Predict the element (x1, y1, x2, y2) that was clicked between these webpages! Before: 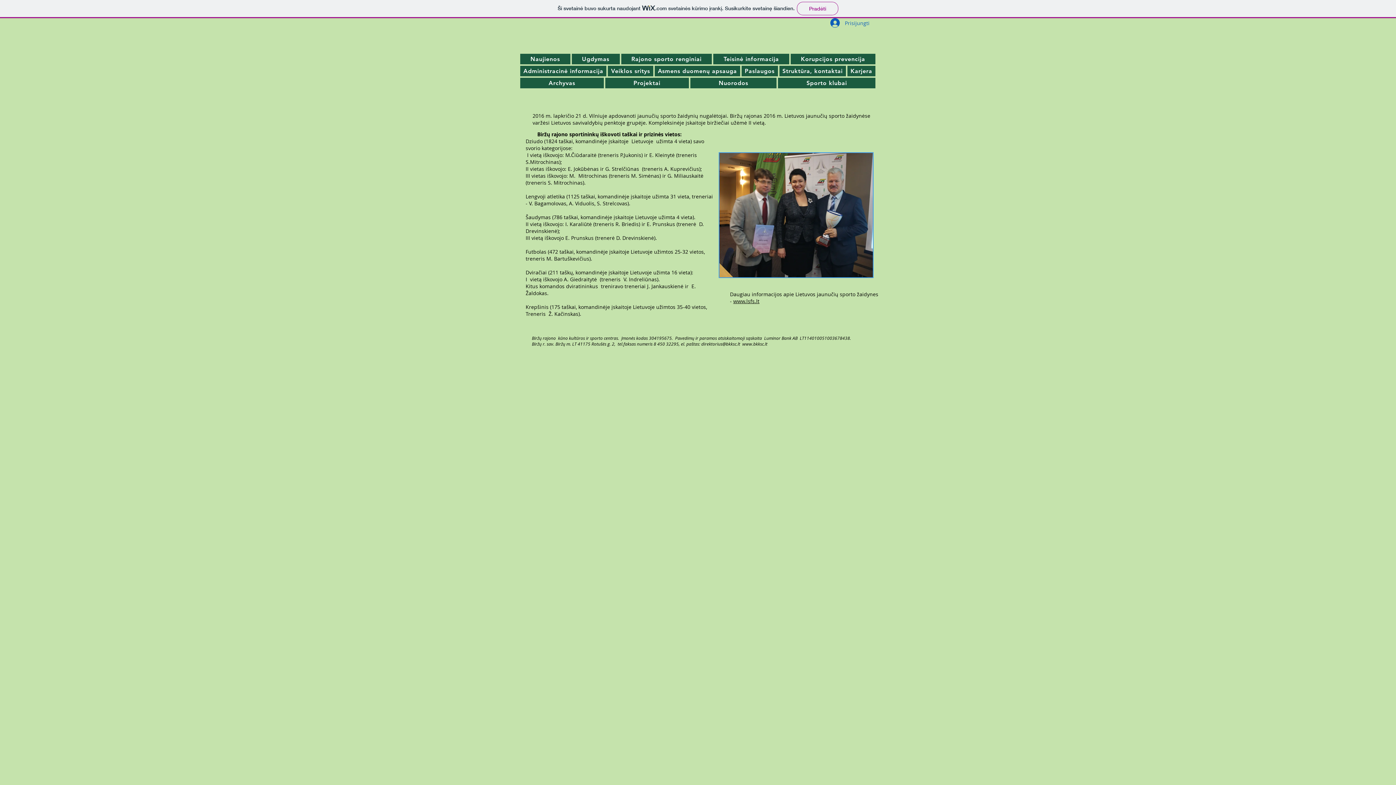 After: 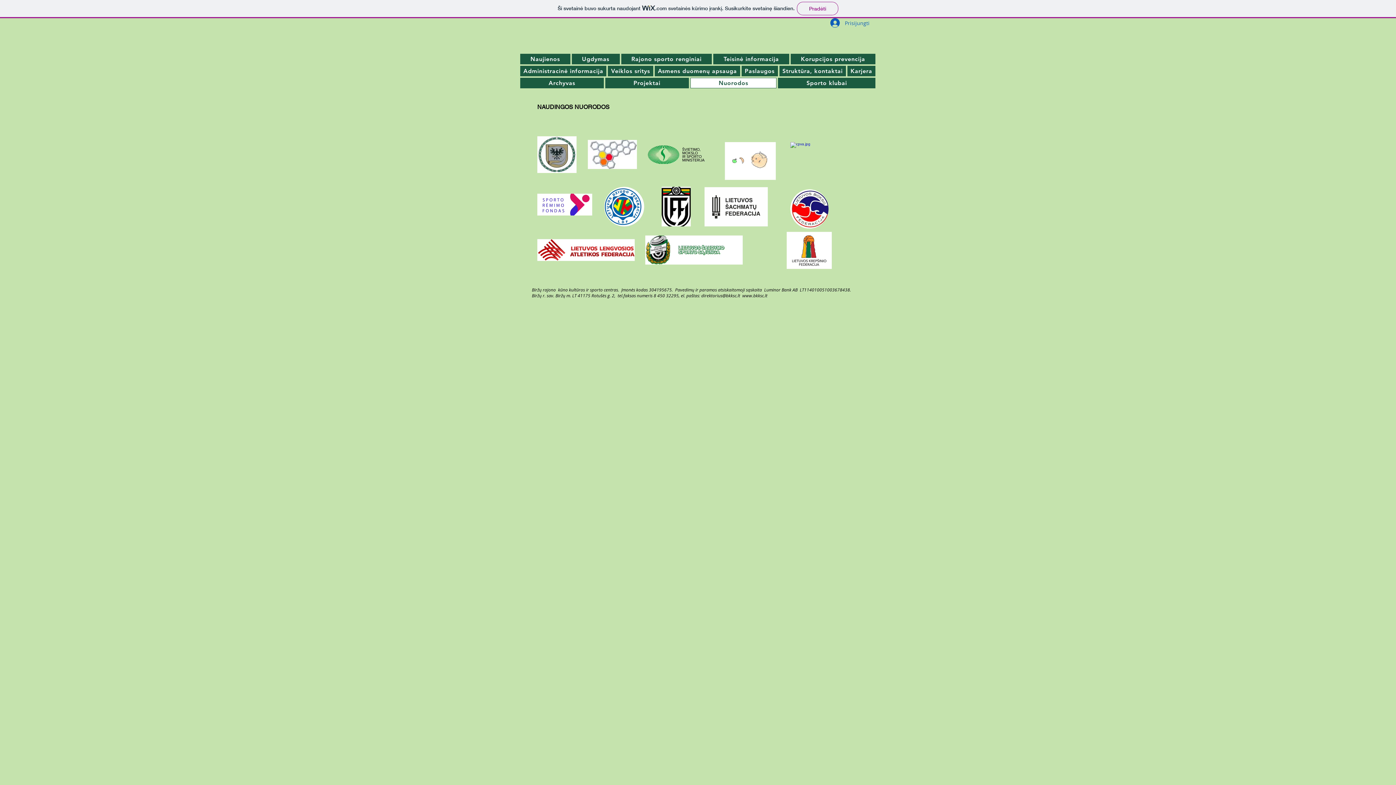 Action: bbox: (690, 77, 776, 88) label: Nuorodos